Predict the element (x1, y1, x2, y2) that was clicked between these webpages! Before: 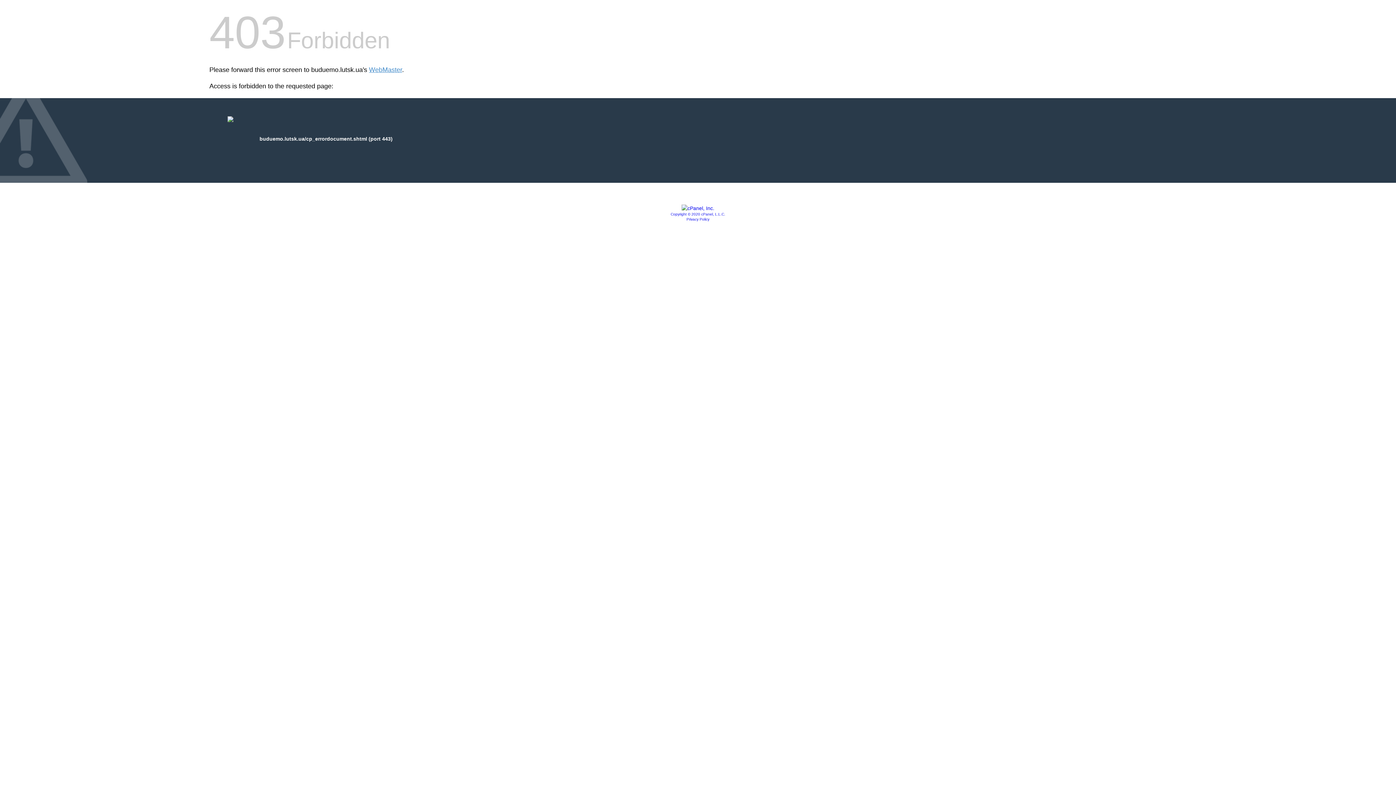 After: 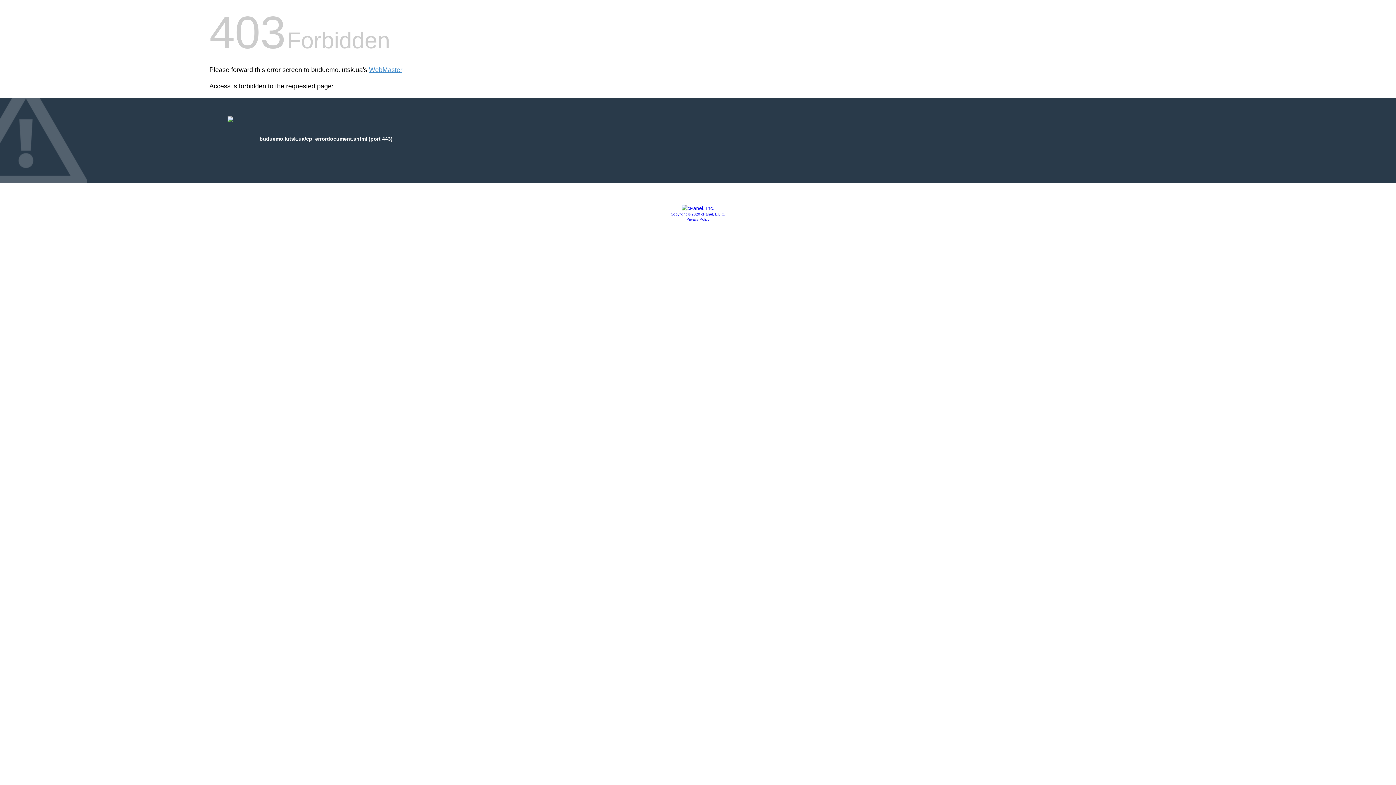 Action: label: Privacy Policy bbox: (686, 217, 709, 221)